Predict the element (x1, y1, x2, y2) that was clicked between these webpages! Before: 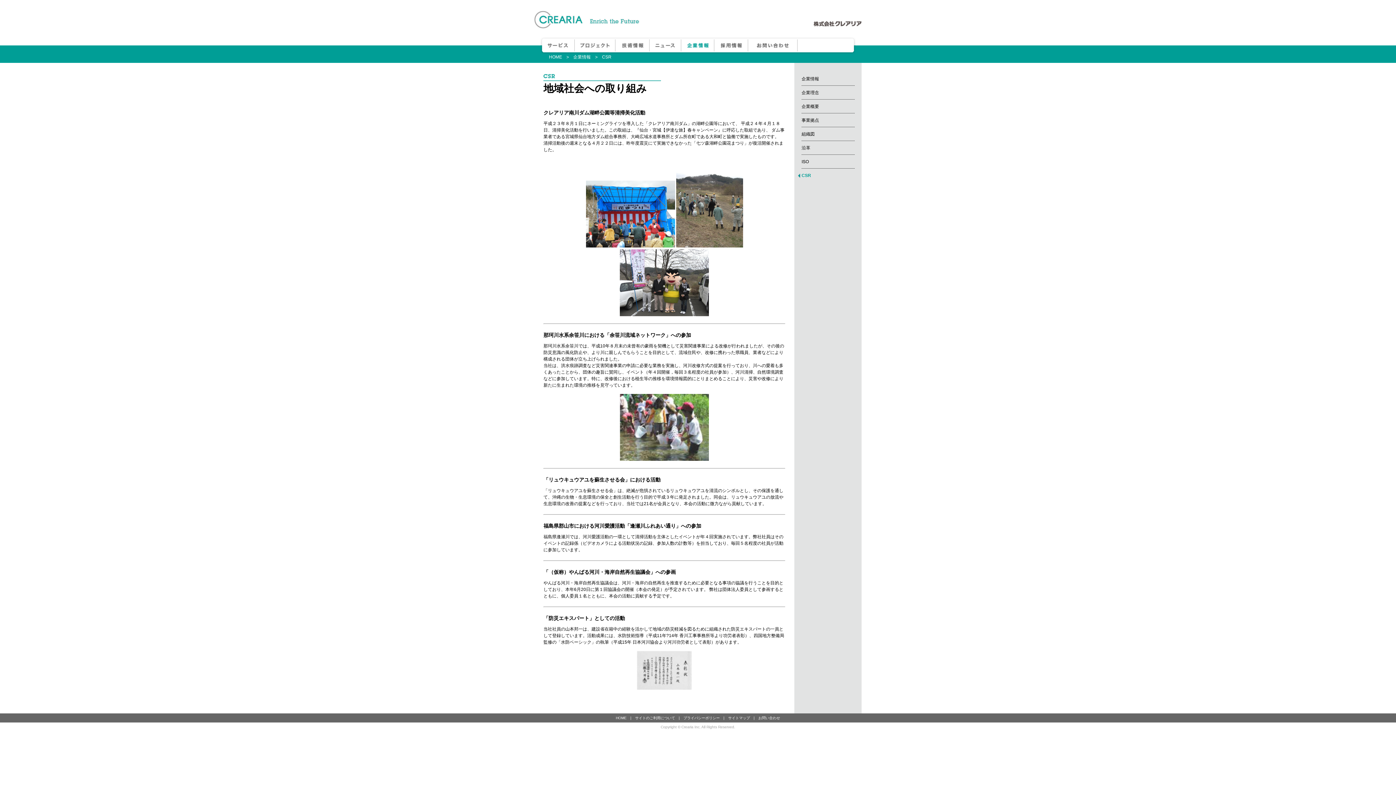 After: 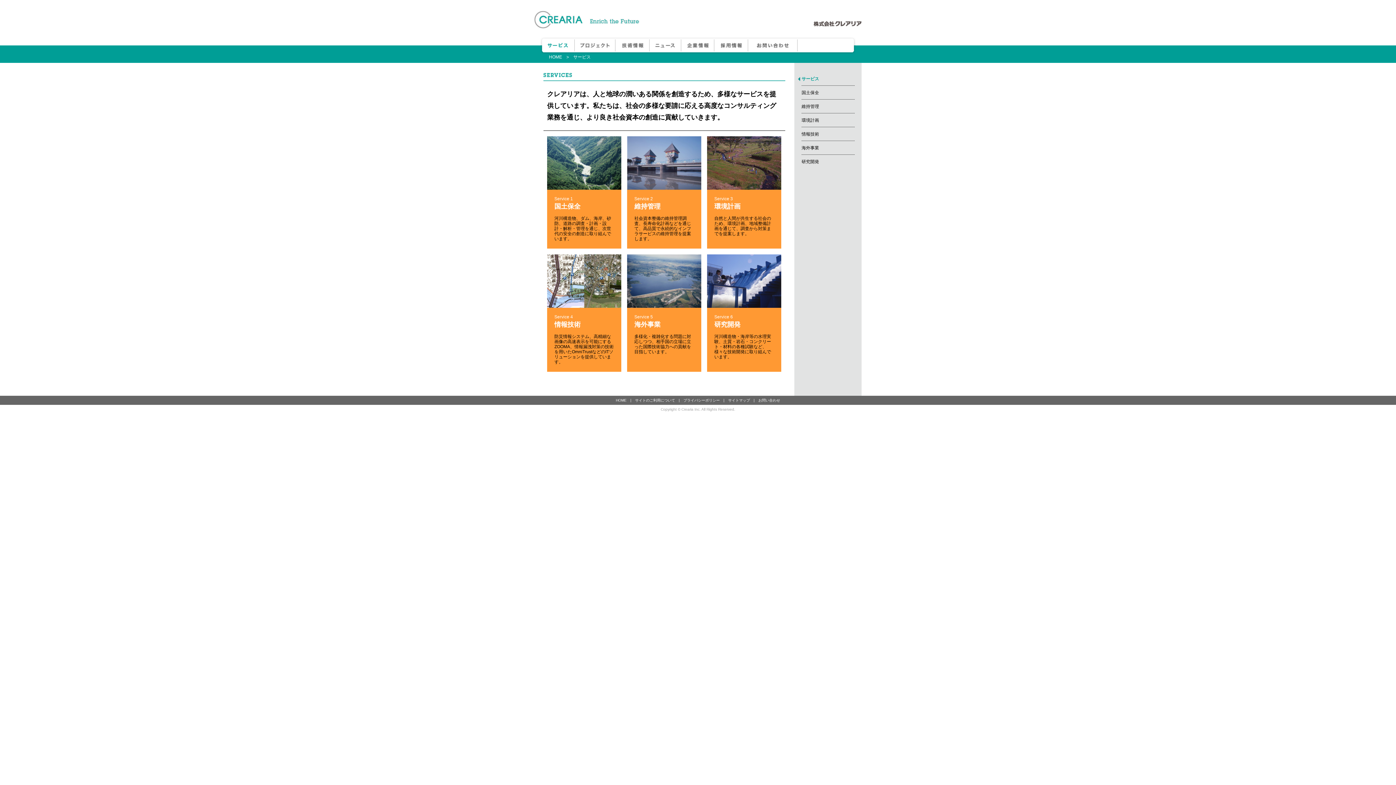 Action: bbox: (540, 37, 574, 53)